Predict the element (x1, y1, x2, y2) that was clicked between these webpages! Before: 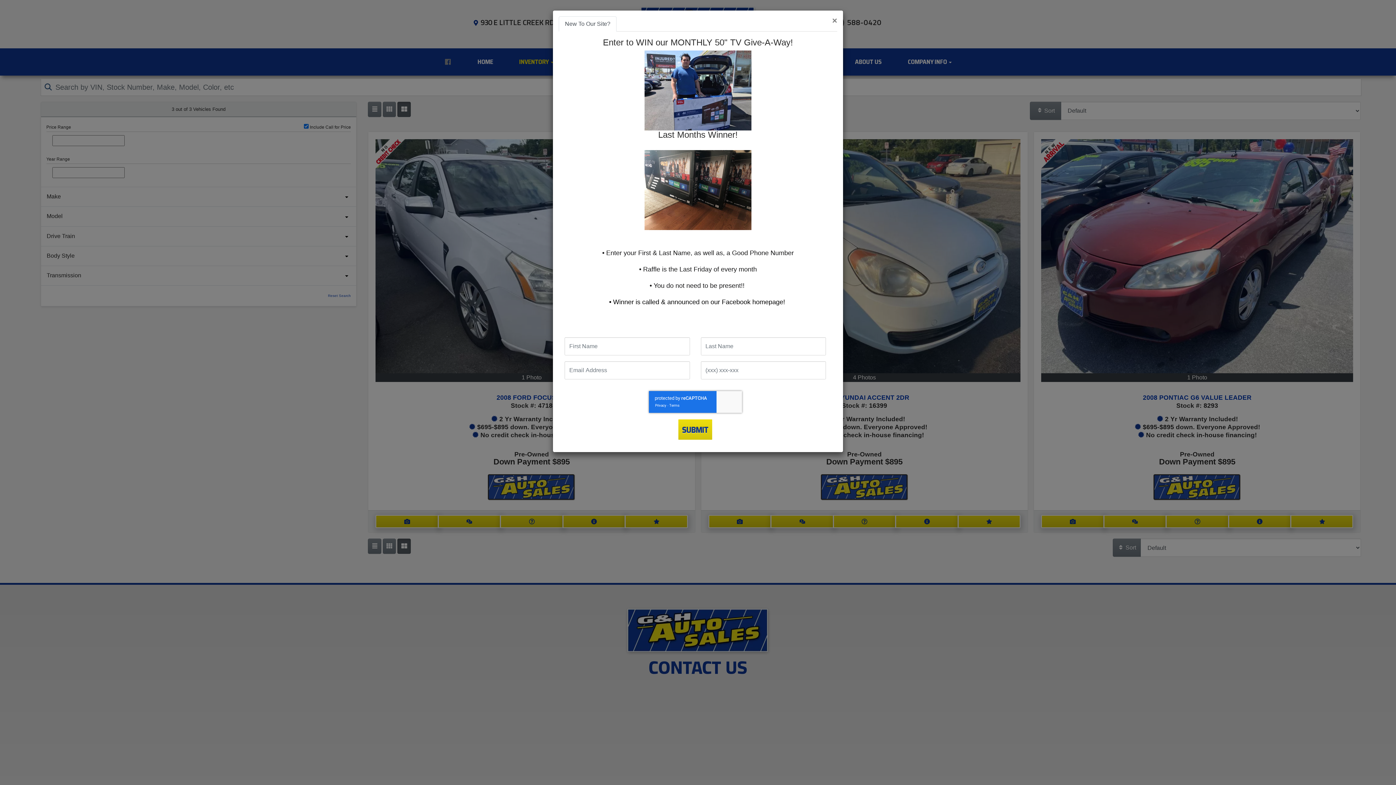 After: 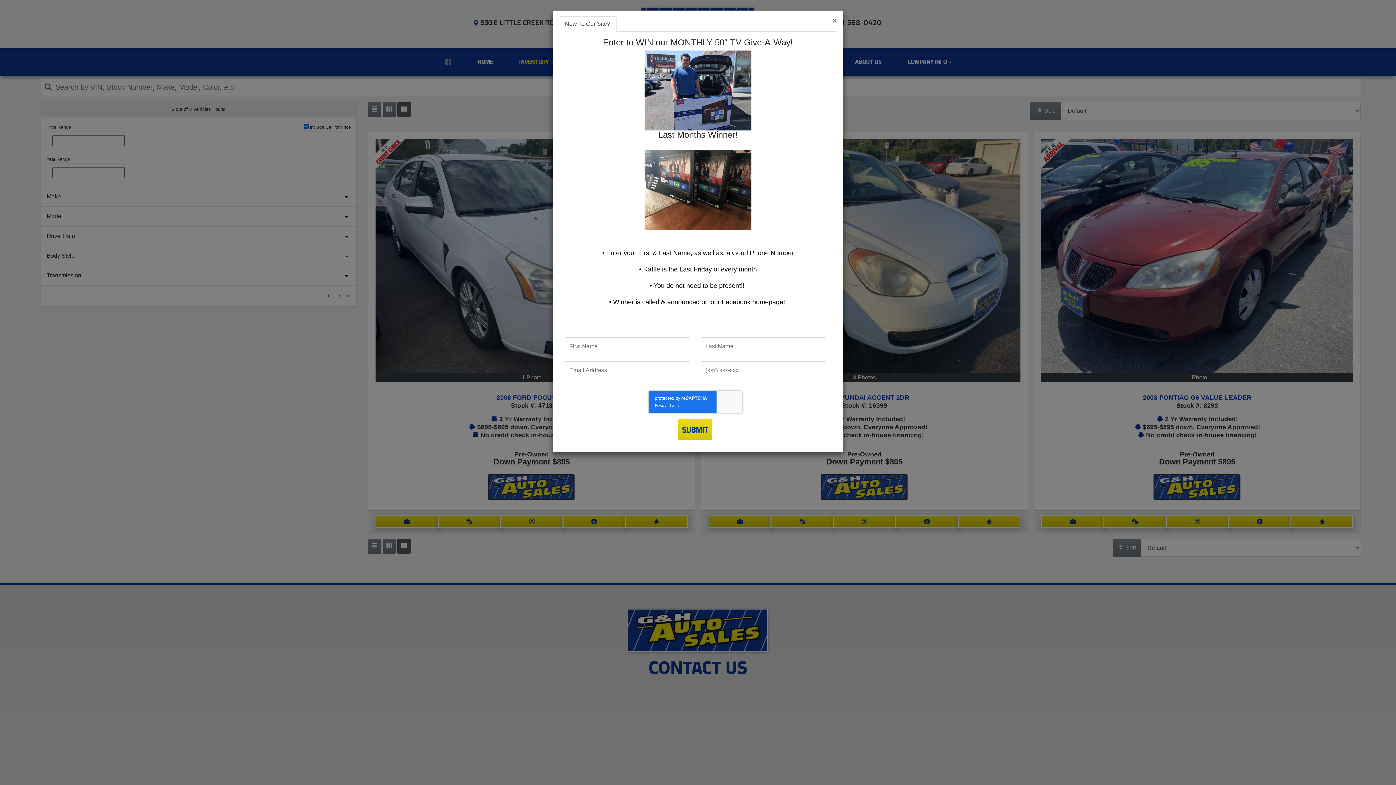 Action: bbox: (558, 16, 616, 31) label: New To Our Site?